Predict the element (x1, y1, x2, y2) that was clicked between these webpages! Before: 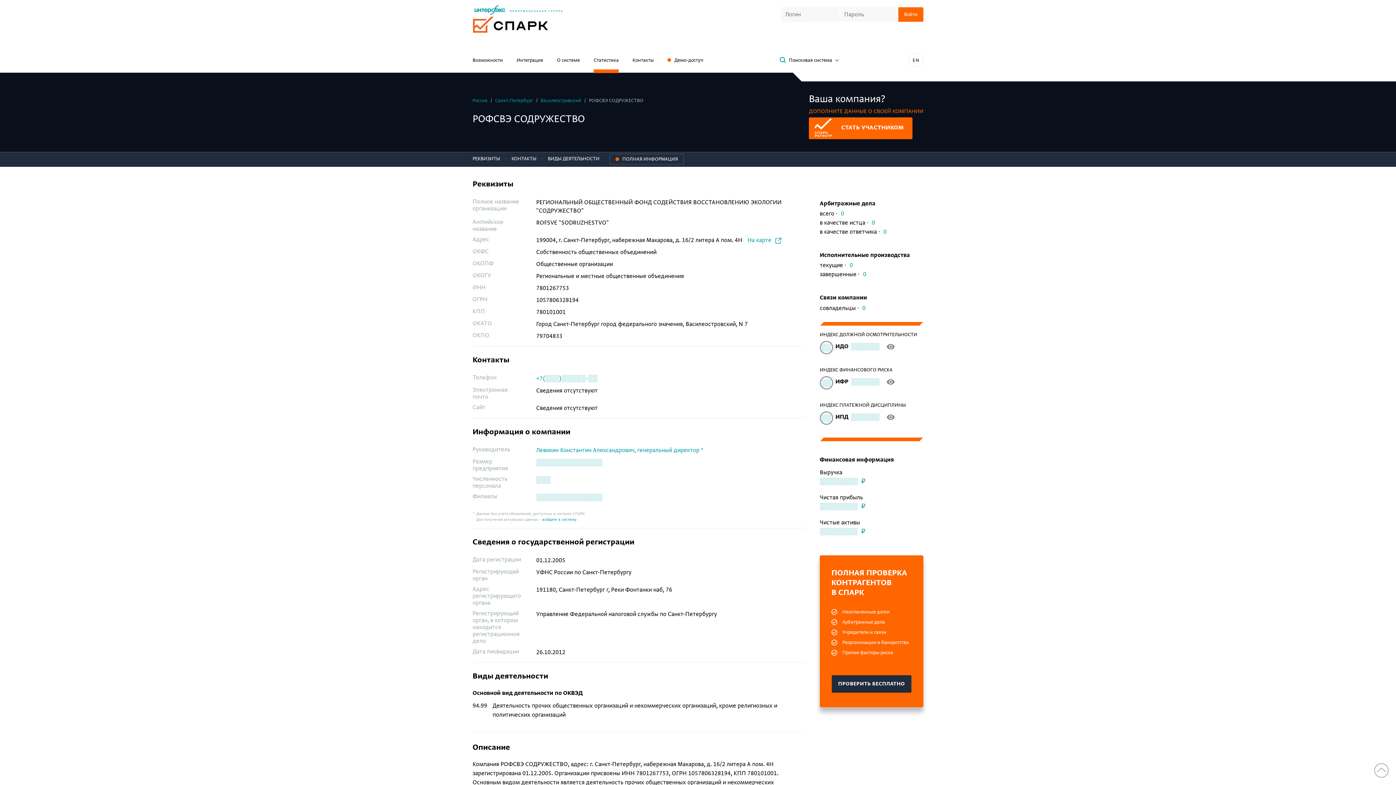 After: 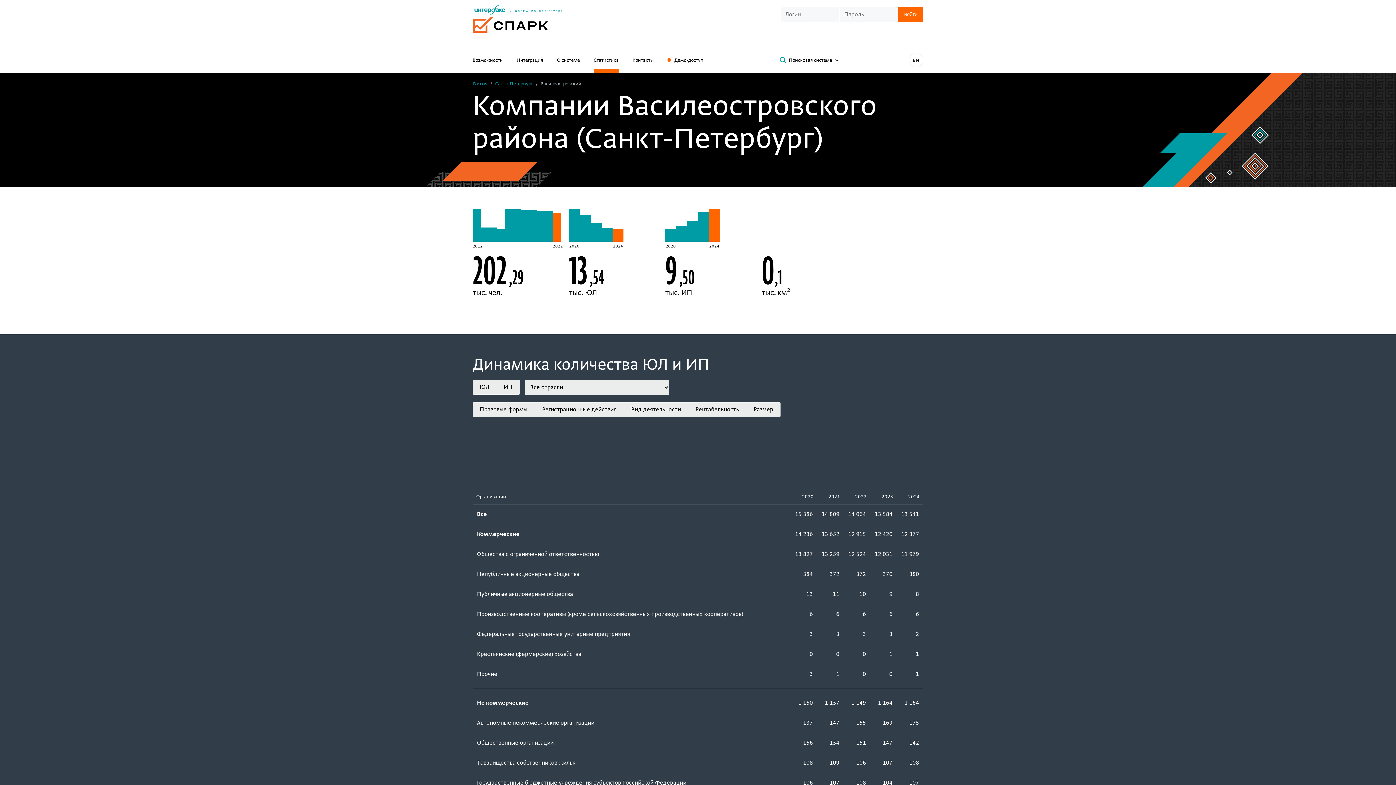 Action: bbox: (540, 97, 581, 103) label: Василеостровский